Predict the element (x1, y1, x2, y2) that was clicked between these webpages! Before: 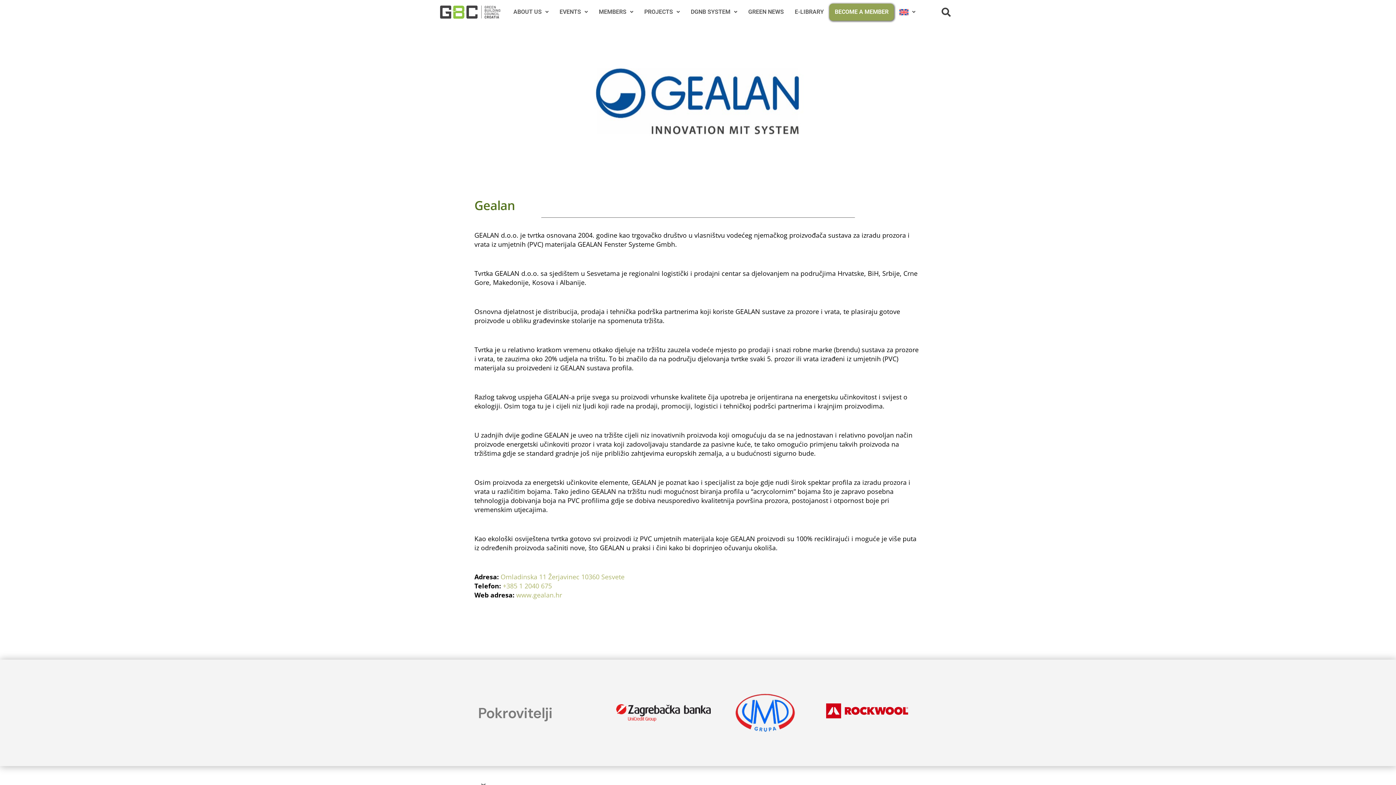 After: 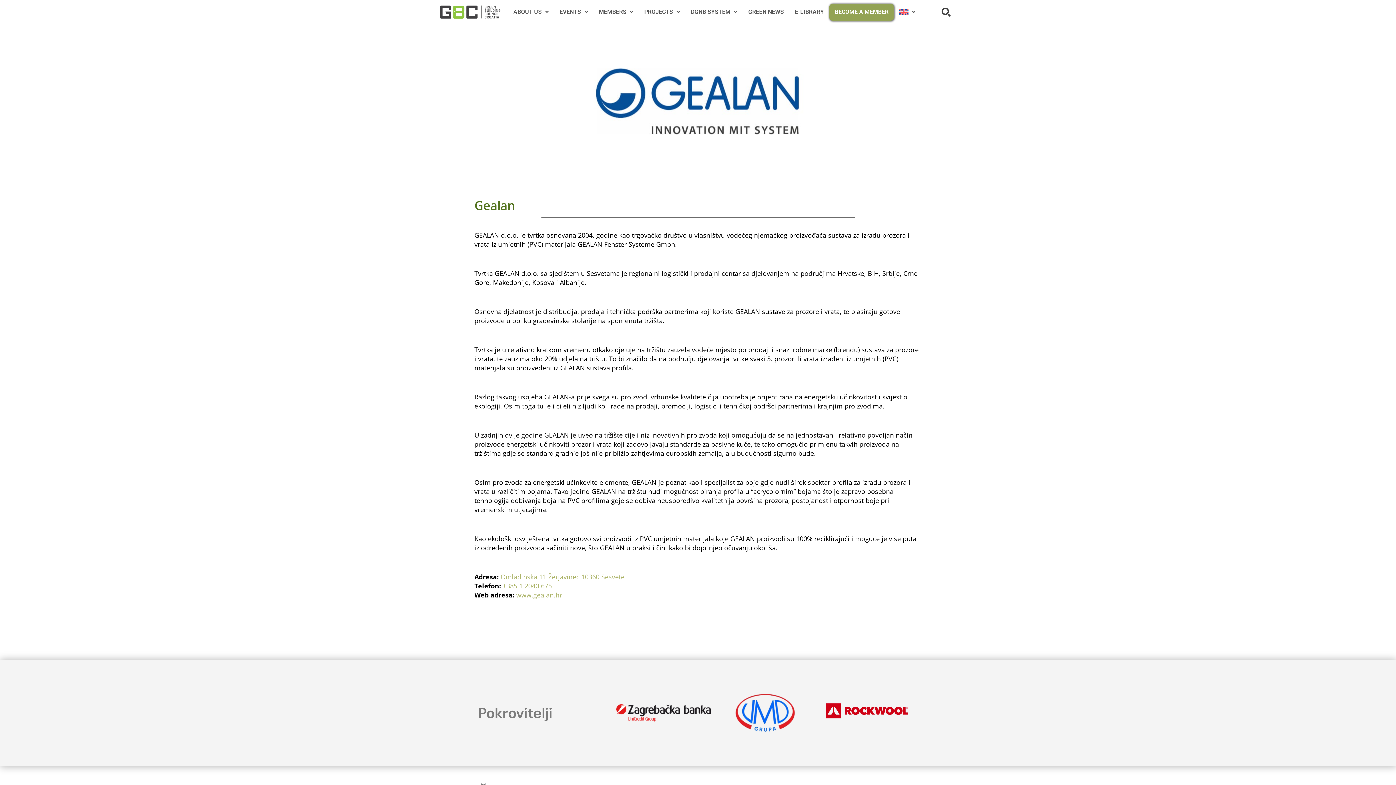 Action: bbox: (894, 3, 921, 20)